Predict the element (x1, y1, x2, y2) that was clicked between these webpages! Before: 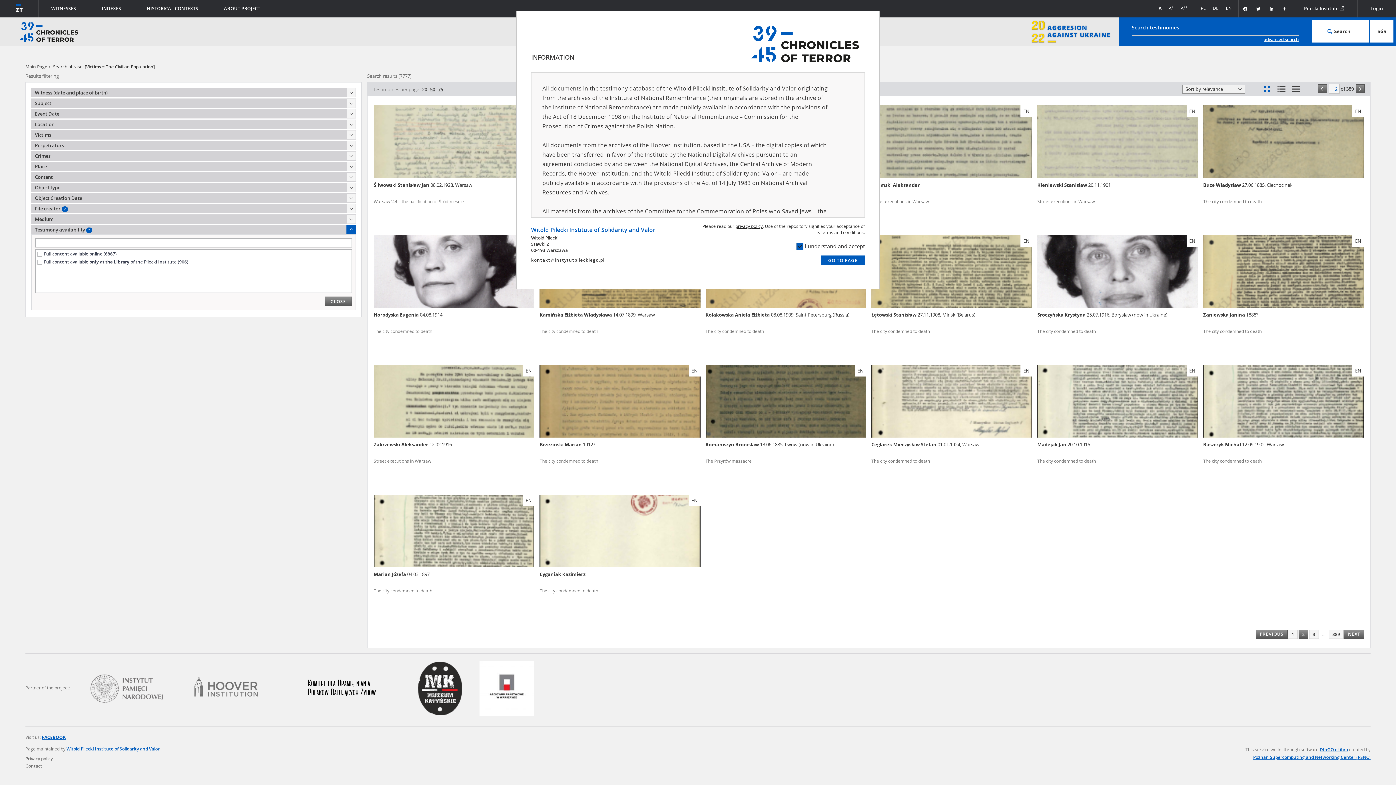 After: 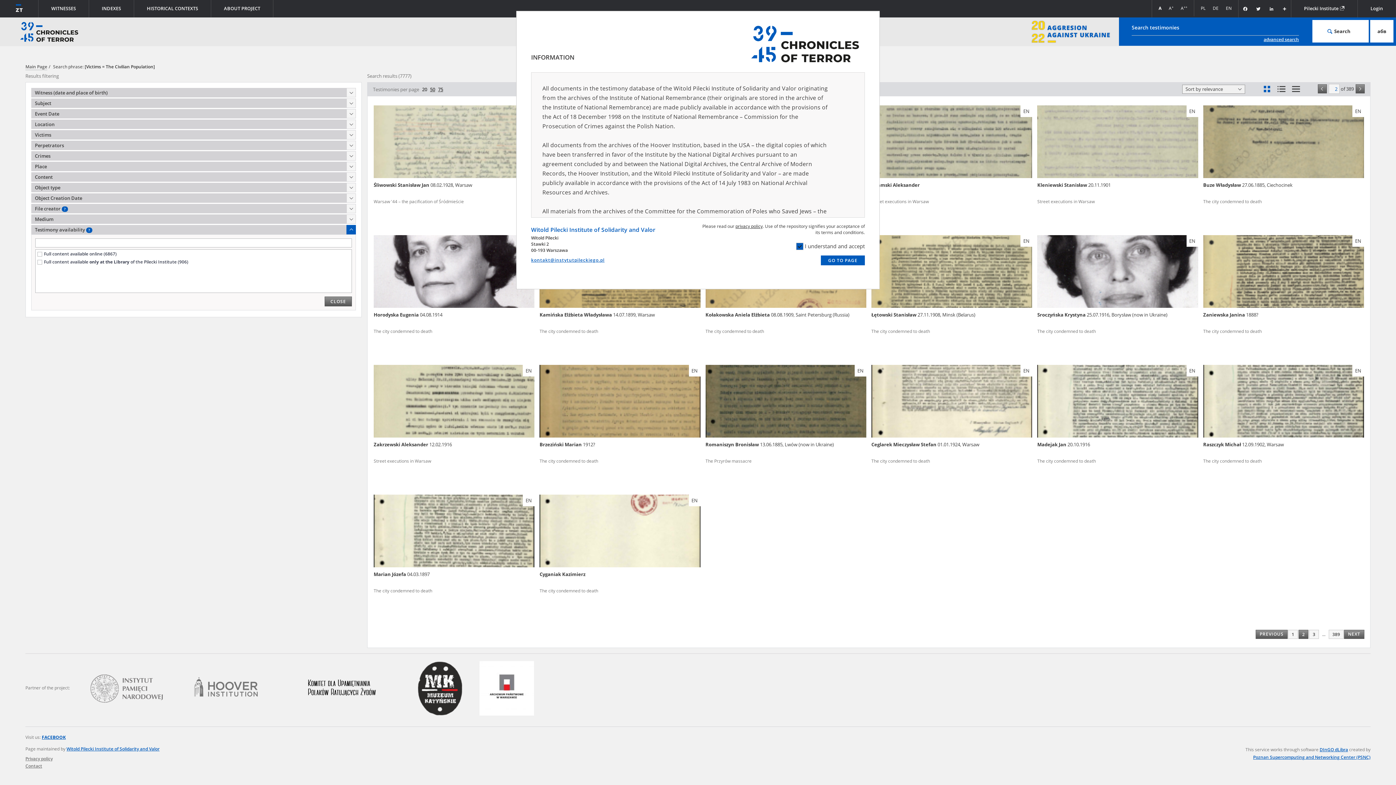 Action: bbox: (531, 257, 604, 263) label: kontakt@instytutpileckiego.pl